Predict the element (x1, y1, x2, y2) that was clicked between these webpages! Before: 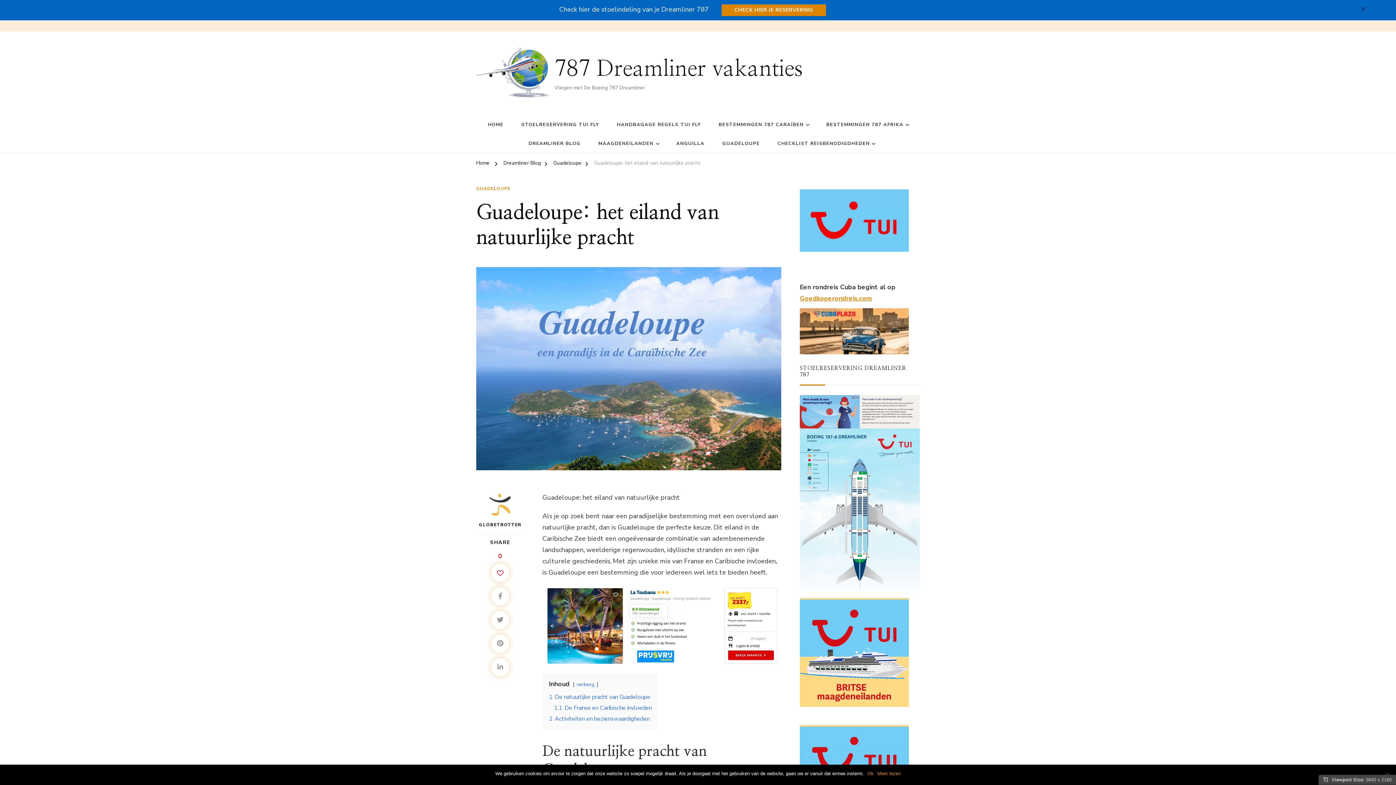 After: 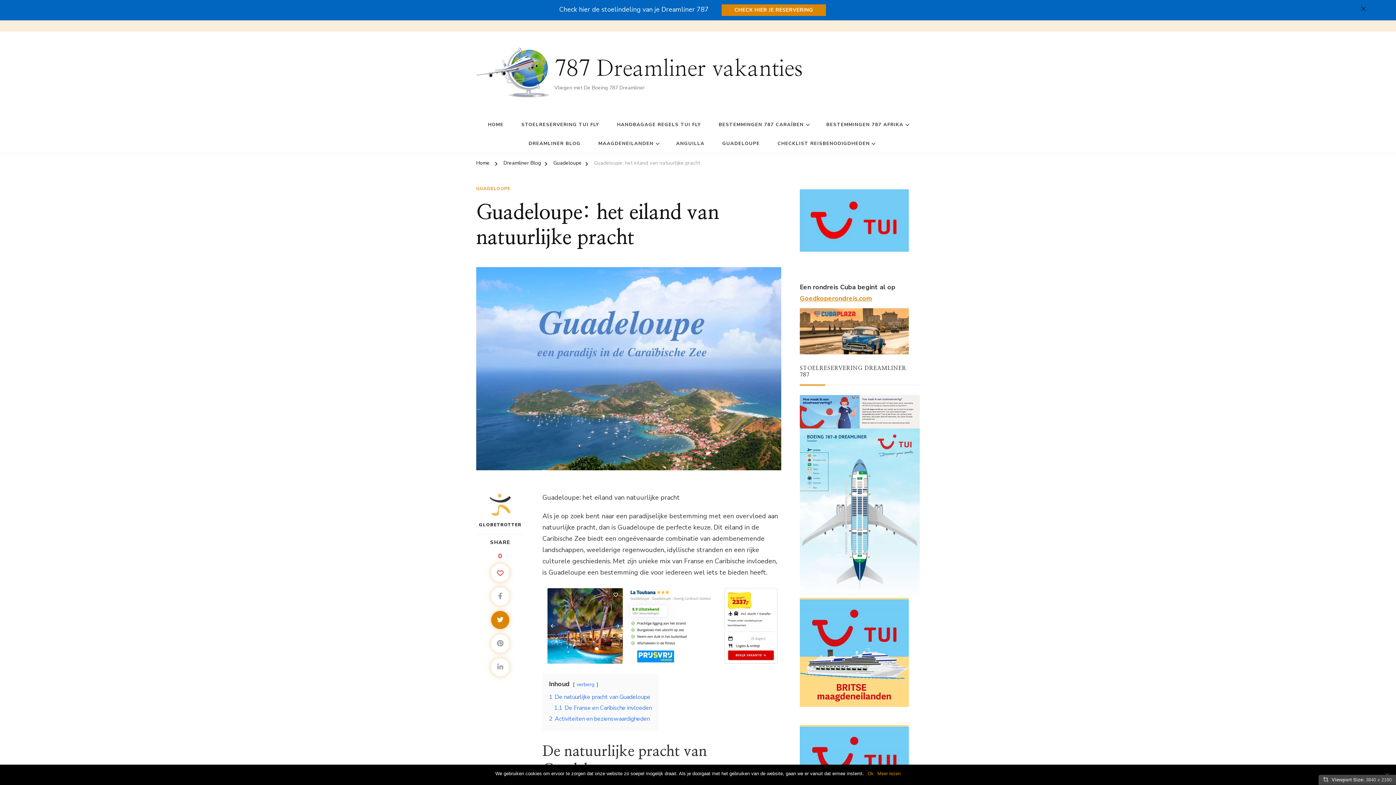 Action: bbox: (491, 611, 509, 629)